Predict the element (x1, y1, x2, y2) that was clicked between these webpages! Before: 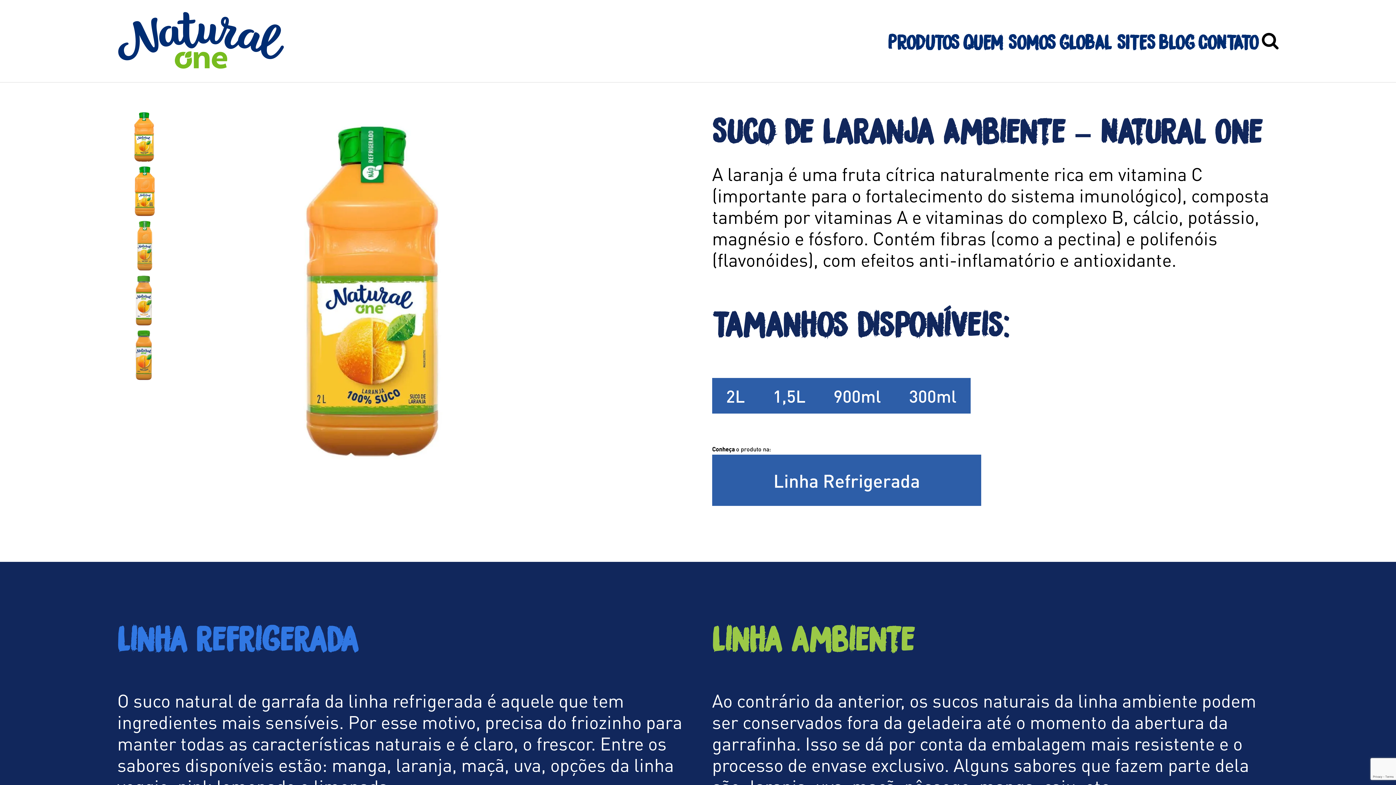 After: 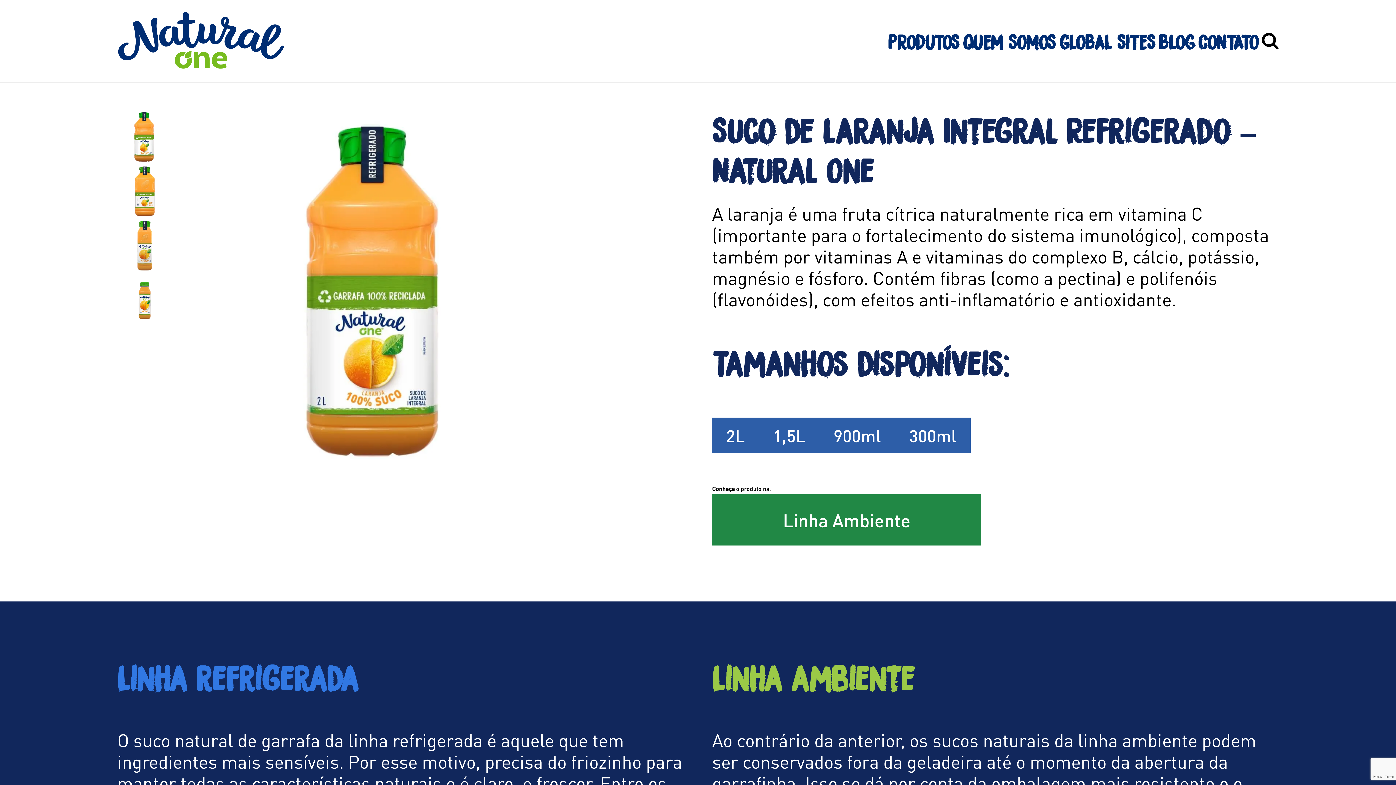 Action: label: Linha Refrigerada bbox: (712, 454, 981, 506)